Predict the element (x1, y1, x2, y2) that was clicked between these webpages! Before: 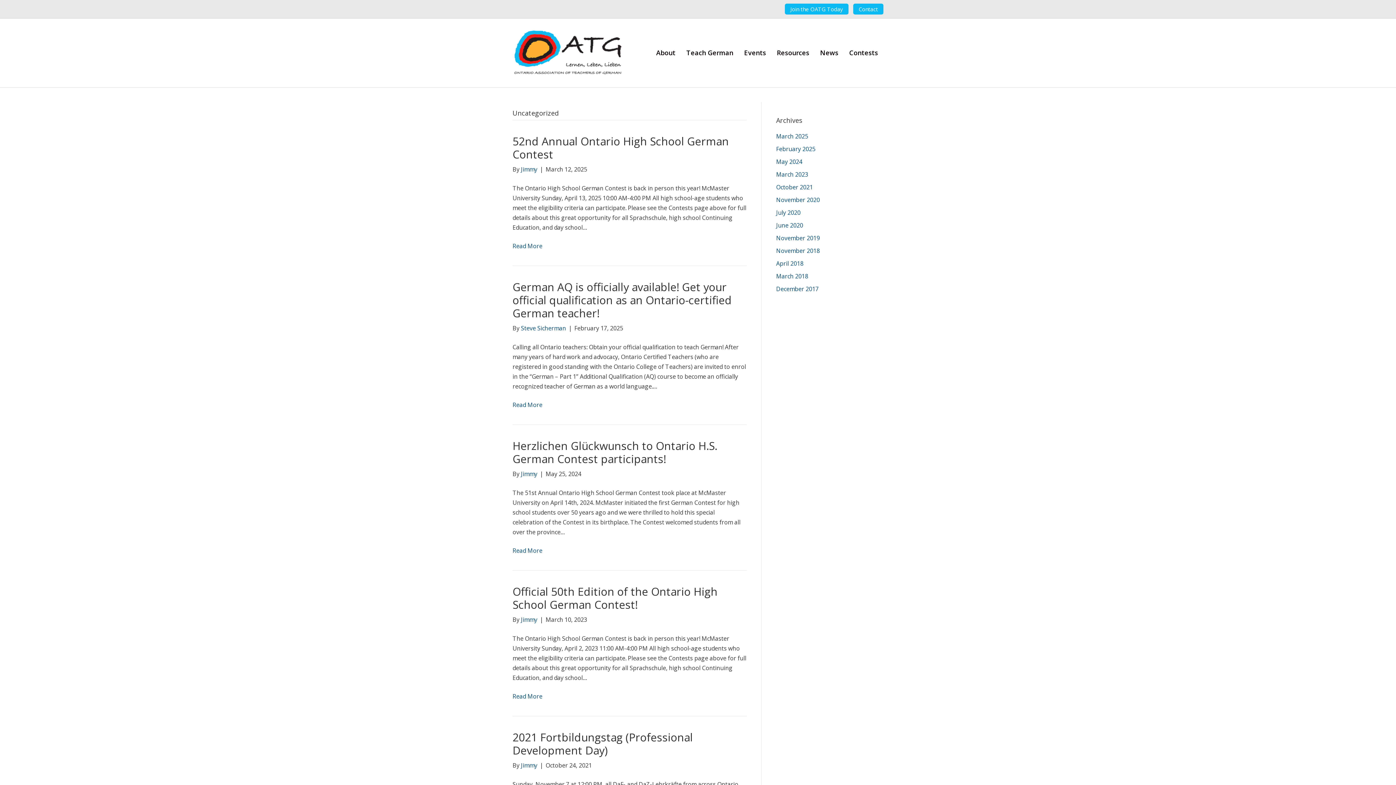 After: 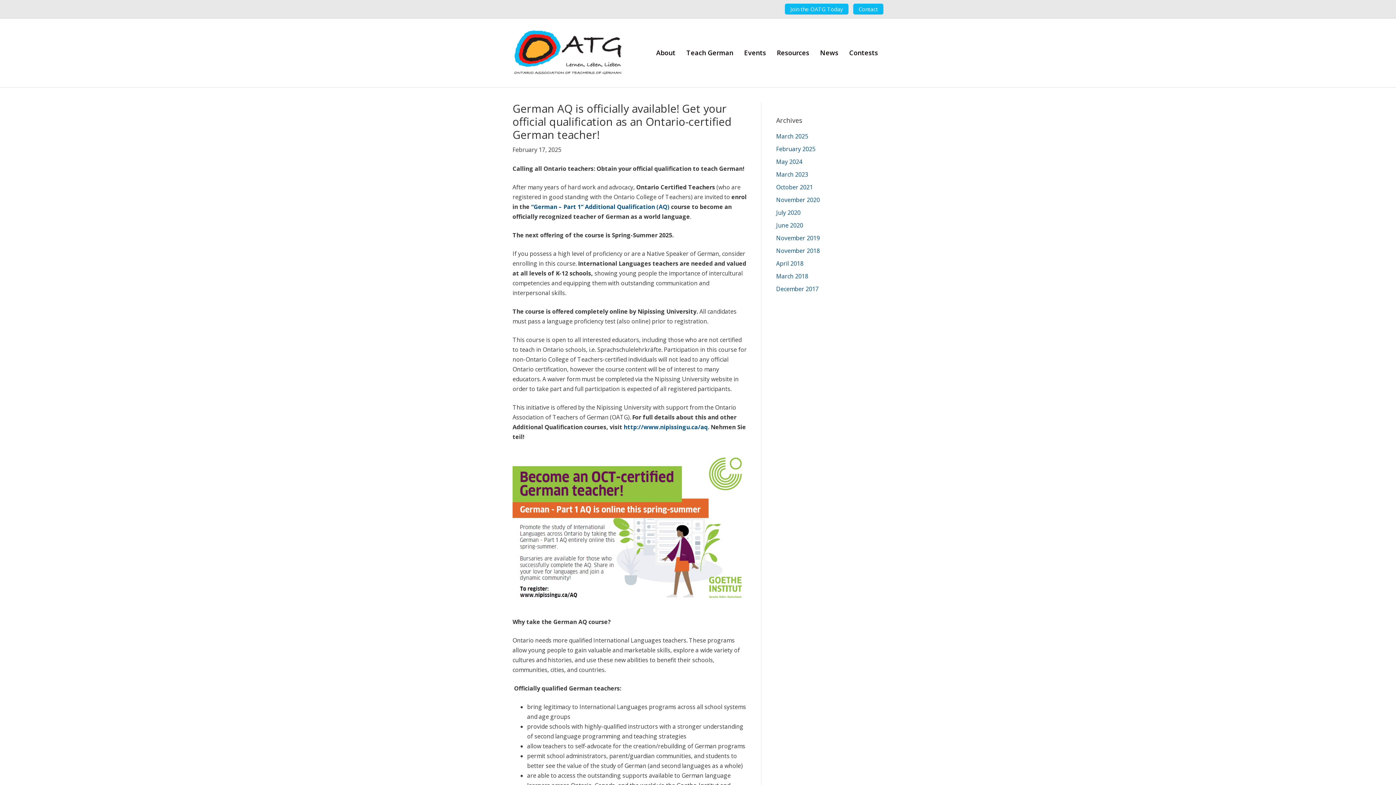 Action: label: Read More bbox: (512, 401, 542, 409)